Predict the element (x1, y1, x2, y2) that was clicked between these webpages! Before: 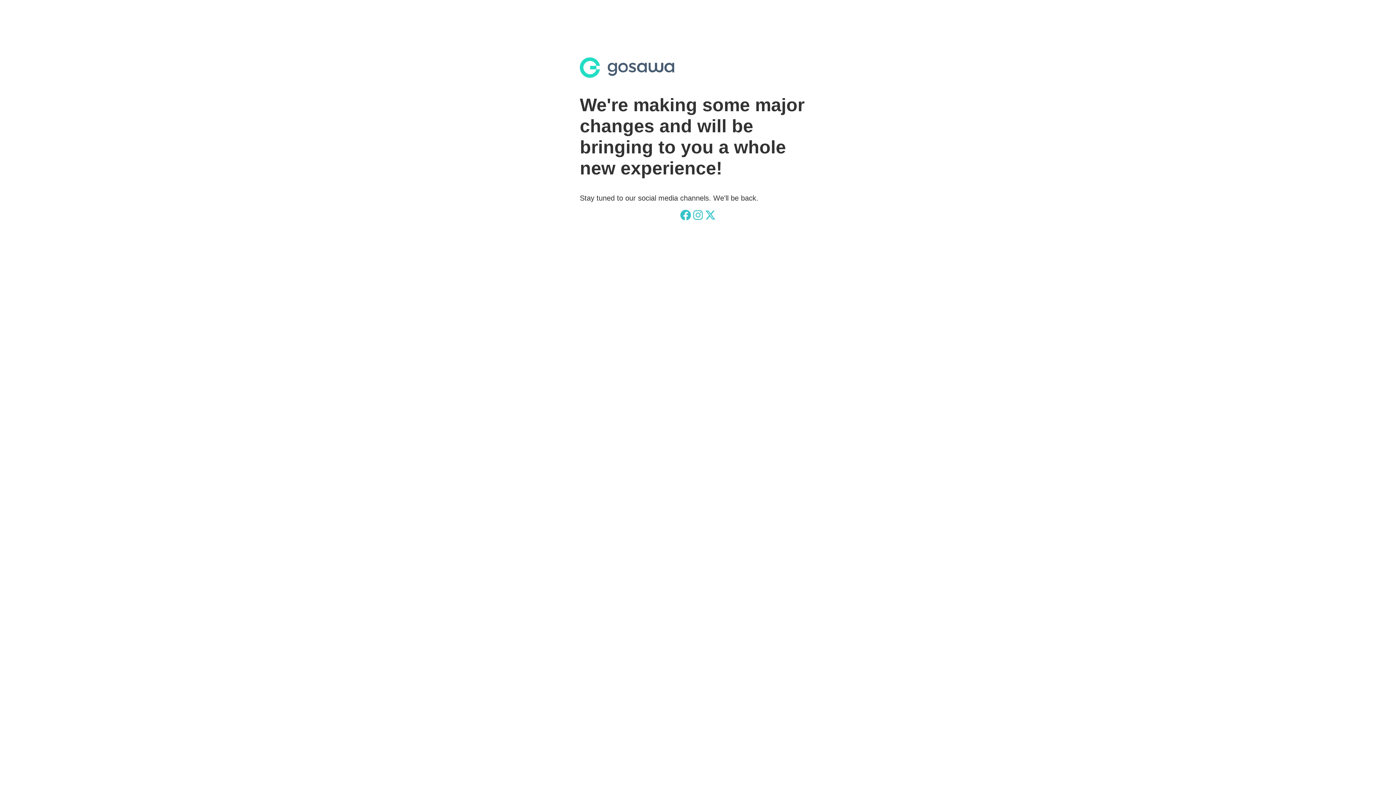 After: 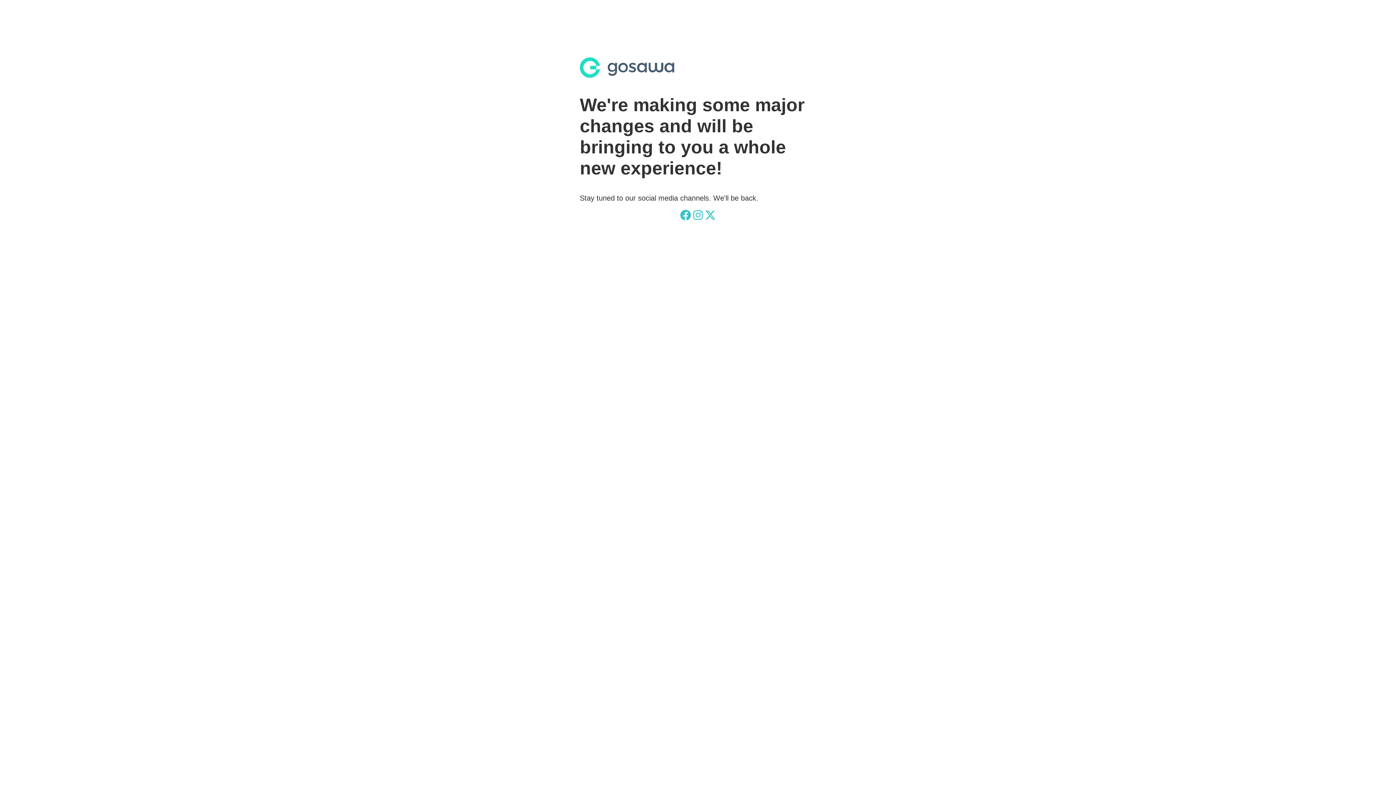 Action: bbox: (705, 209, 716, 220)